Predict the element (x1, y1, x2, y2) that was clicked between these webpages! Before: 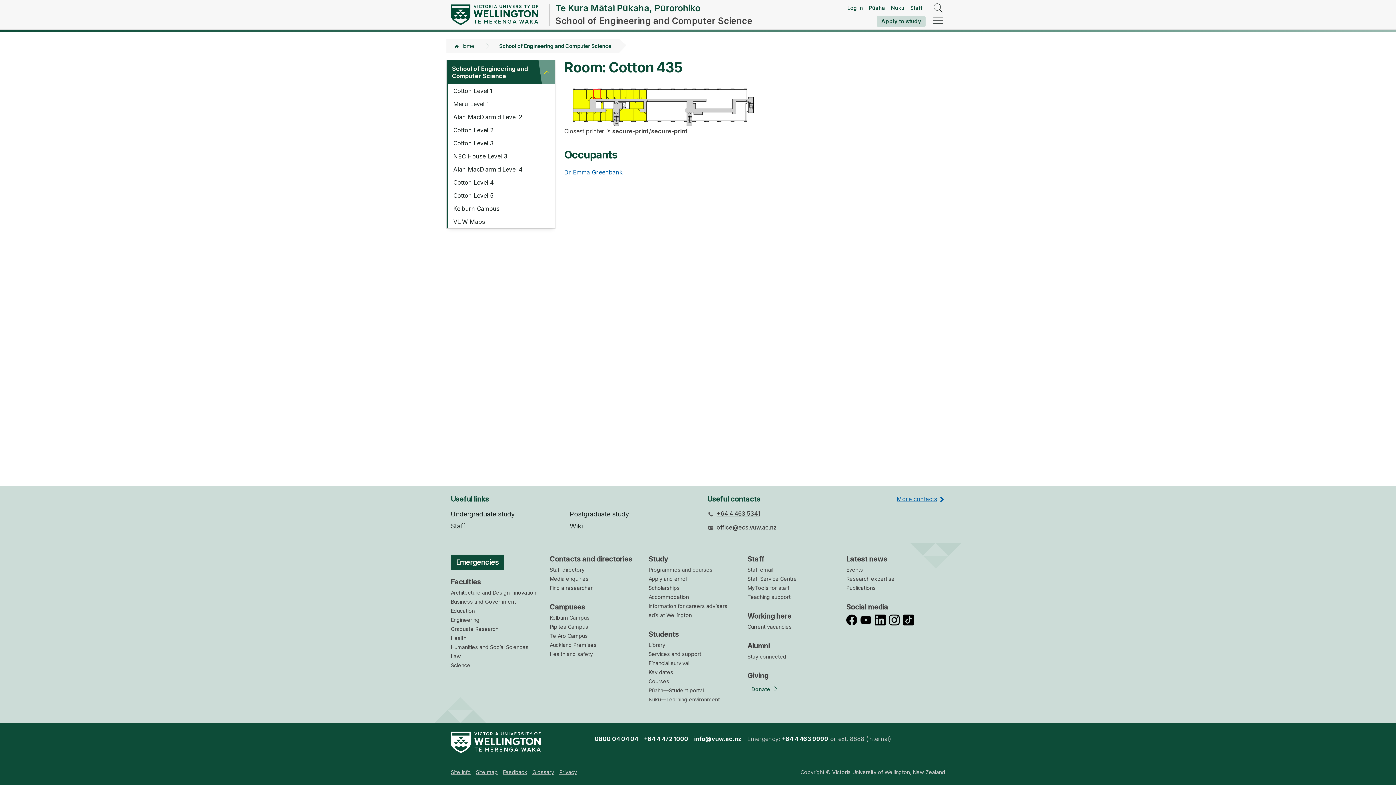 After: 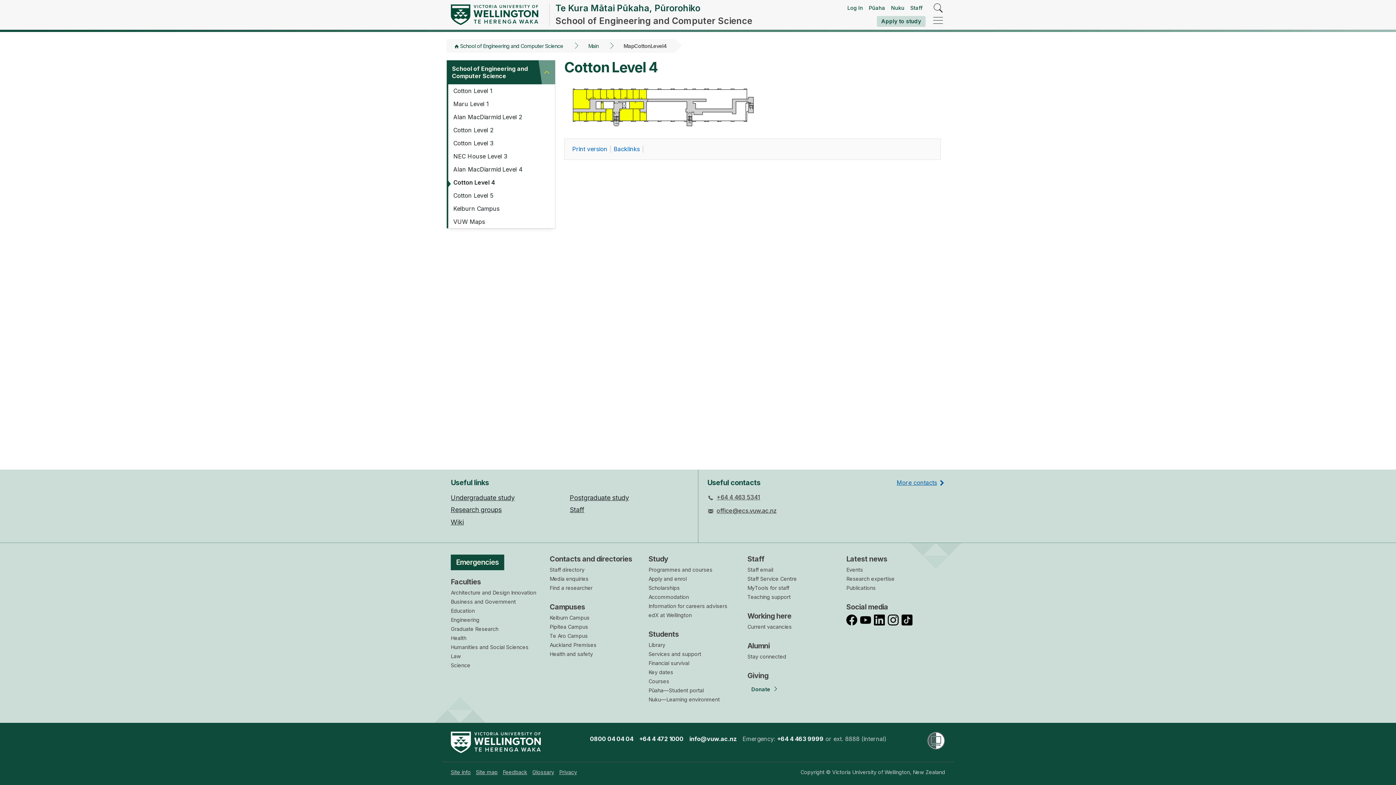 Action: label: Cotton Level 4 bbox: (449, 175, 551, 189)